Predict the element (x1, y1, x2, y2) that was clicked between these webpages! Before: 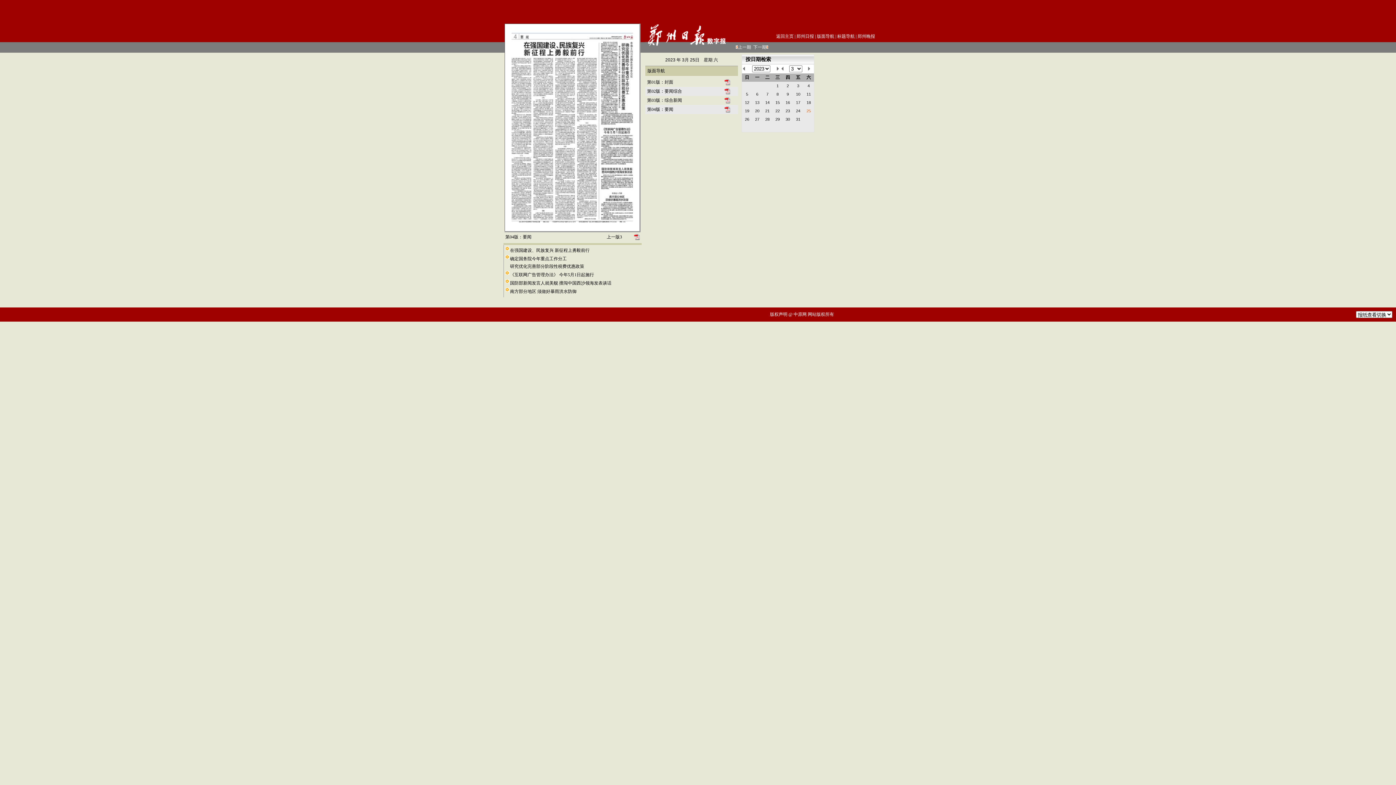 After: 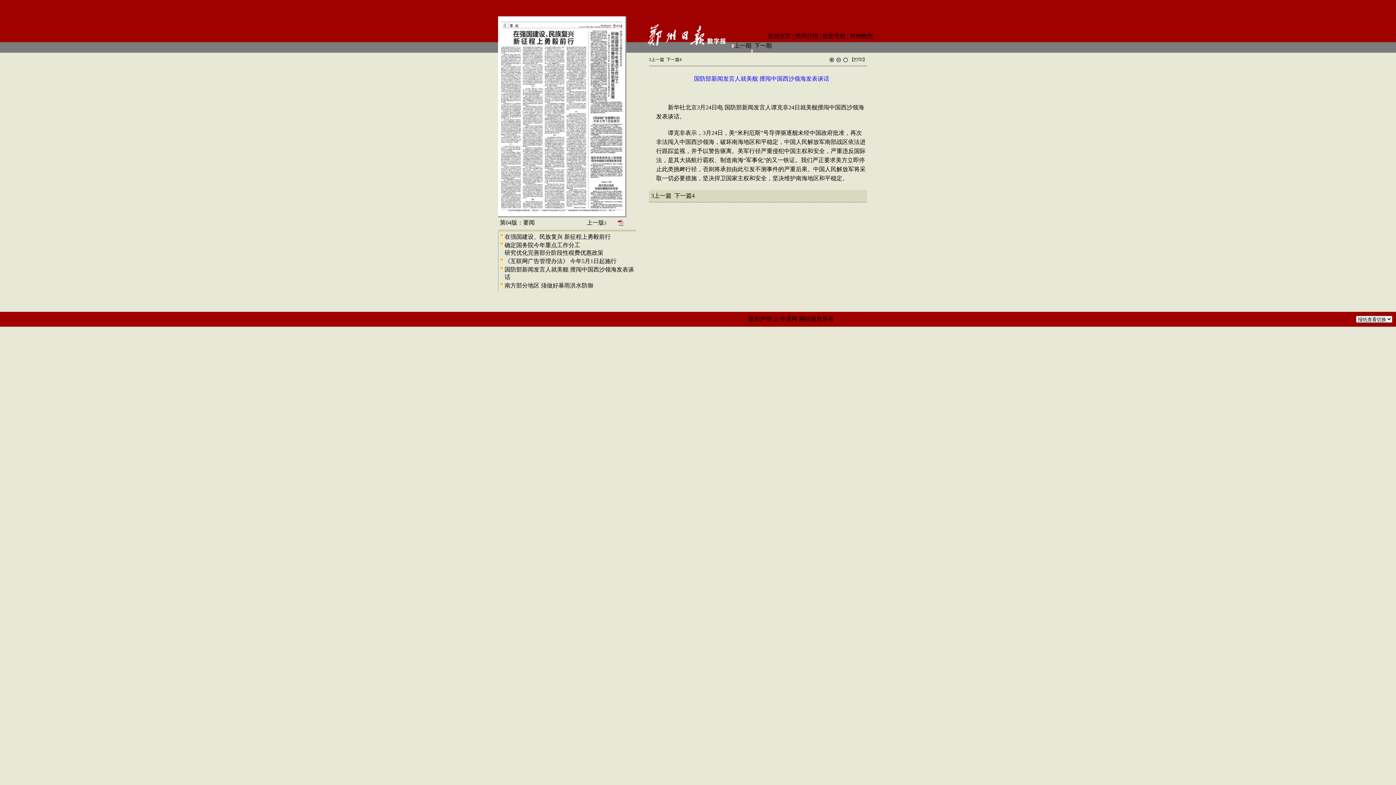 Action: bbox: (510, 280, 611, 285) label: 国防部新闻发言人就美舰 擅闯中国西沙领海发表谈话